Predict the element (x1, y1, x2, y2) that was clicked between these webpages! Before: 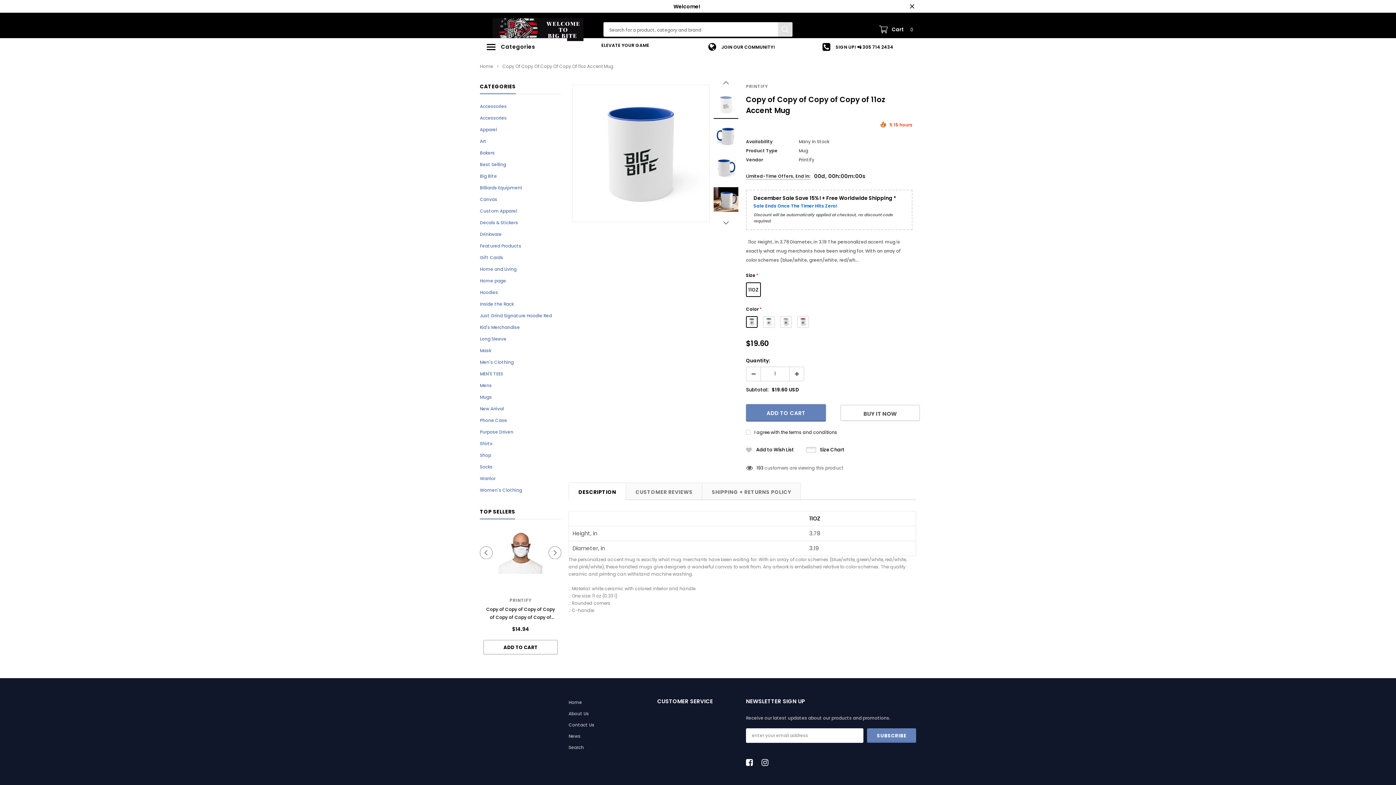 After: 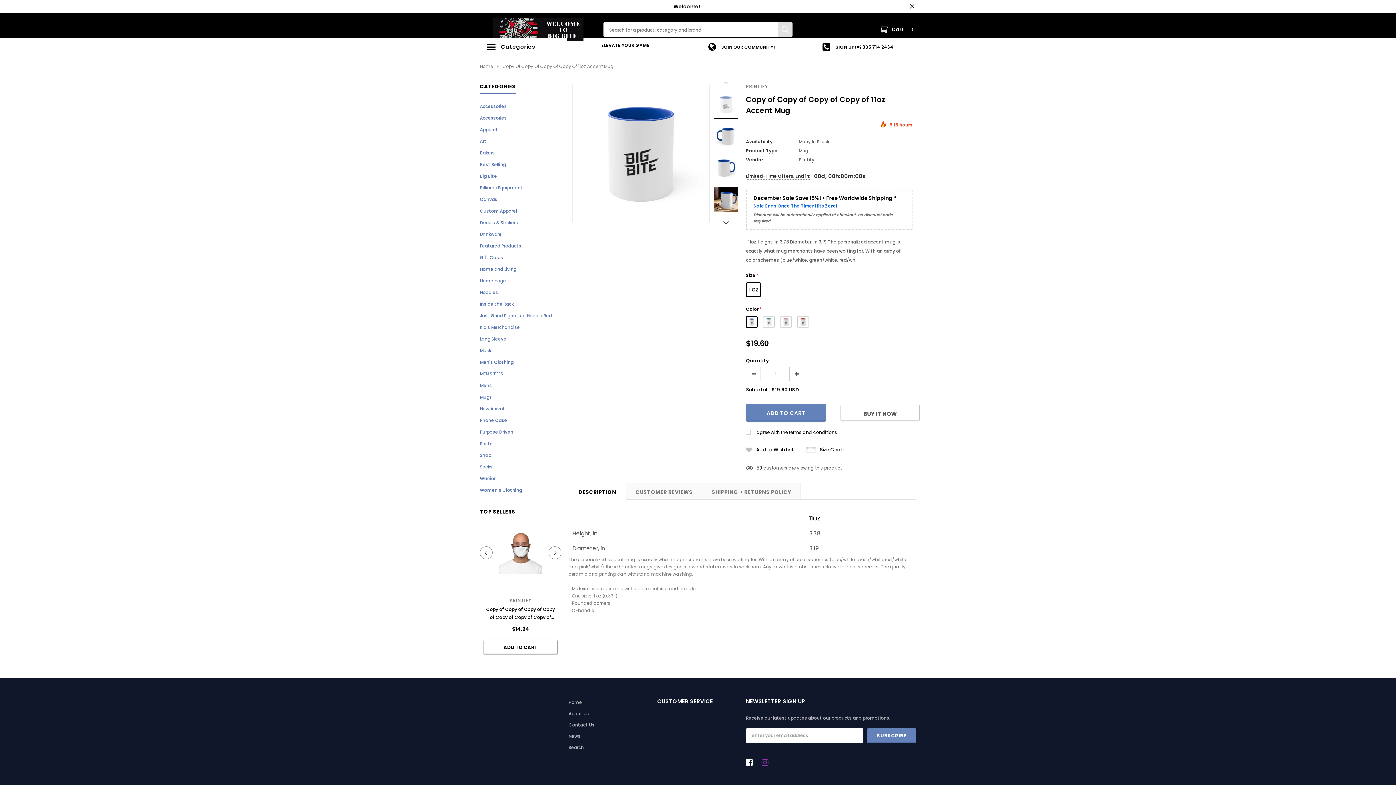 Action: bbox: (761, 757, 772, 767)